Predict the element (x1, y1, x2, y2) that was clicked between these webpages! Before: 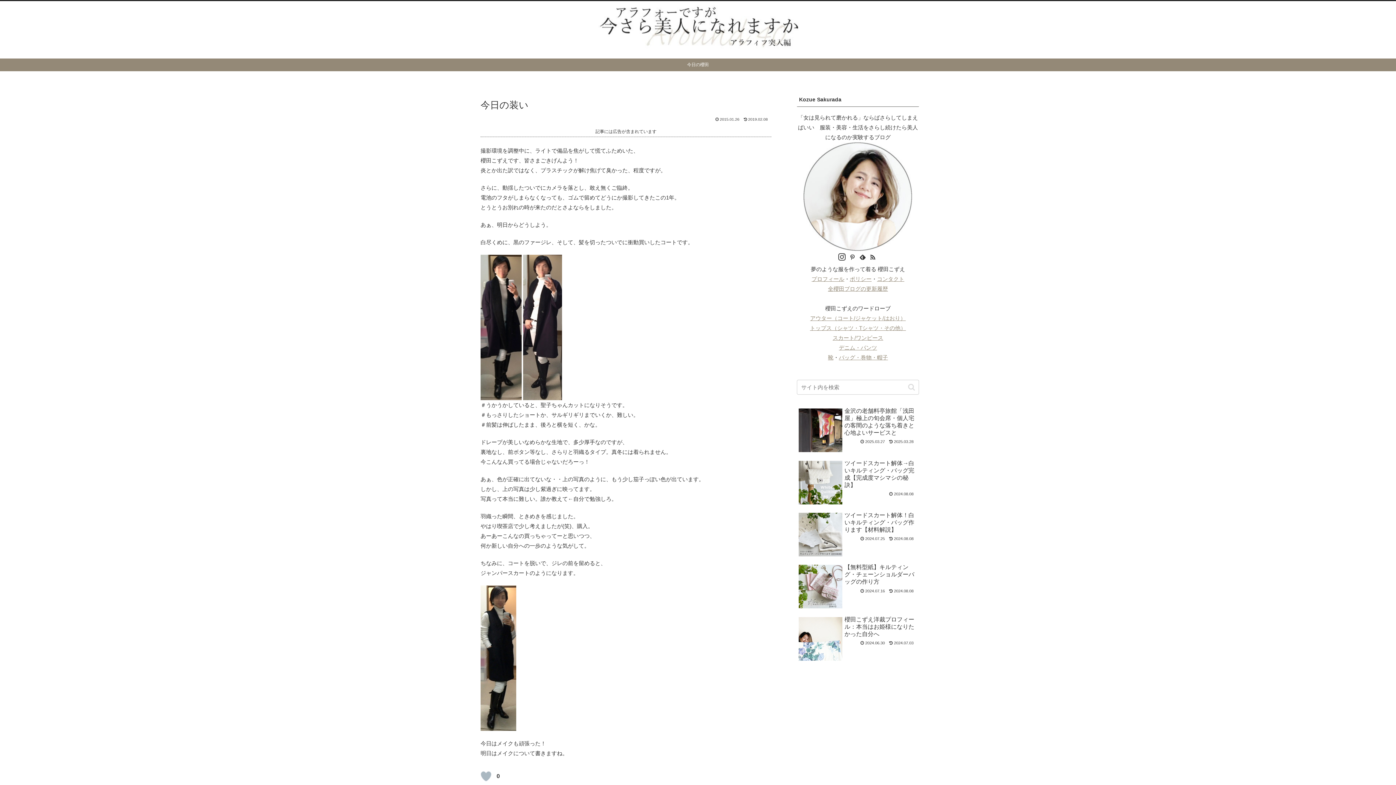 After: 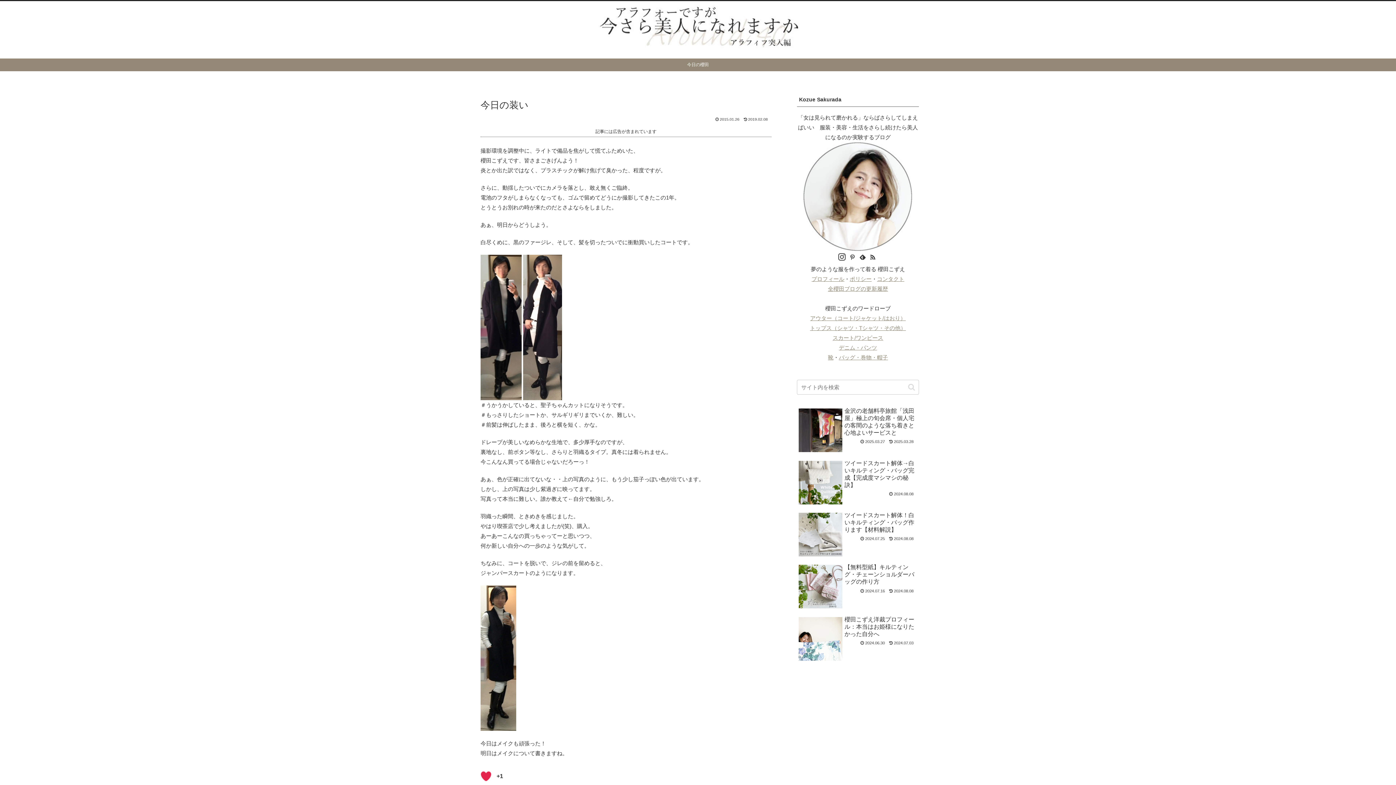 Action: label: いいねボタン bbox: (480, 771, 491, 782)